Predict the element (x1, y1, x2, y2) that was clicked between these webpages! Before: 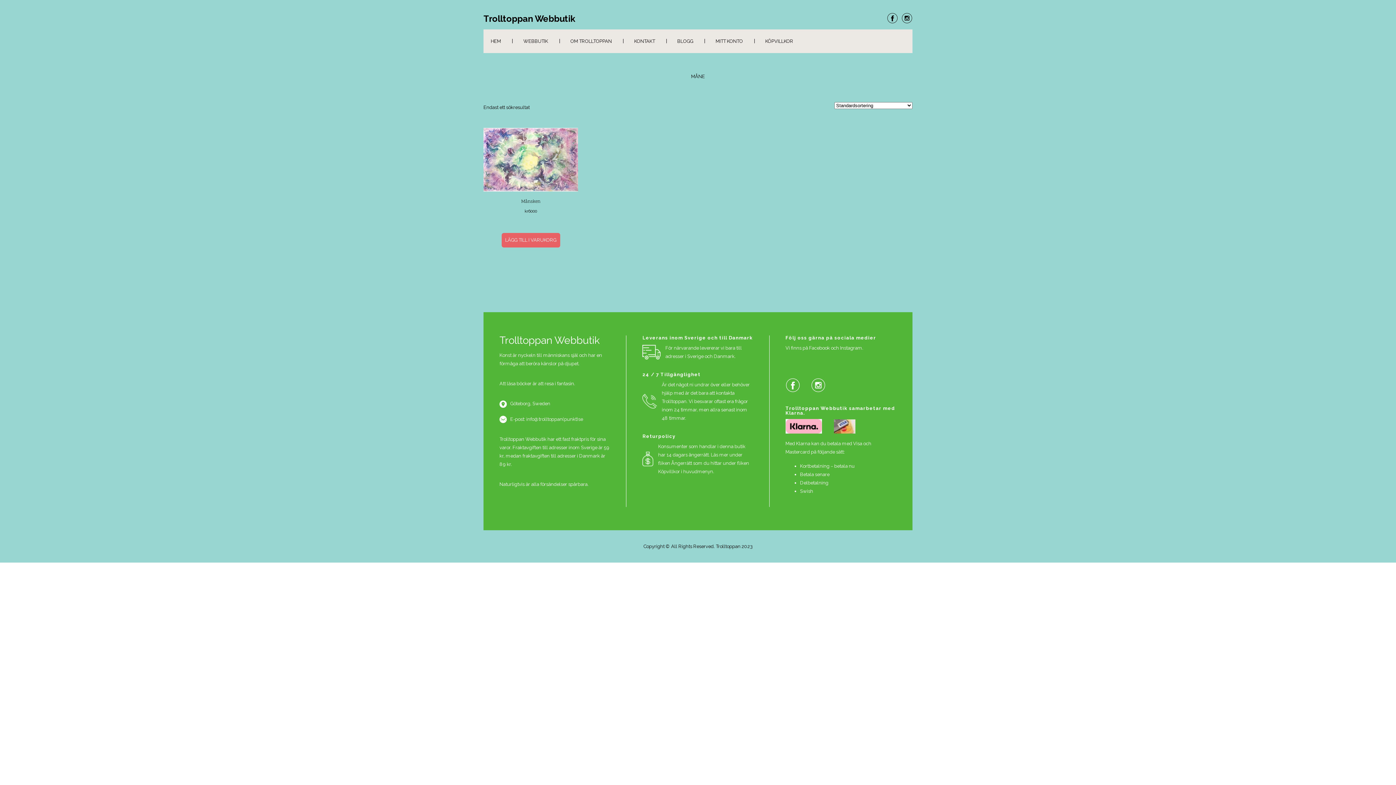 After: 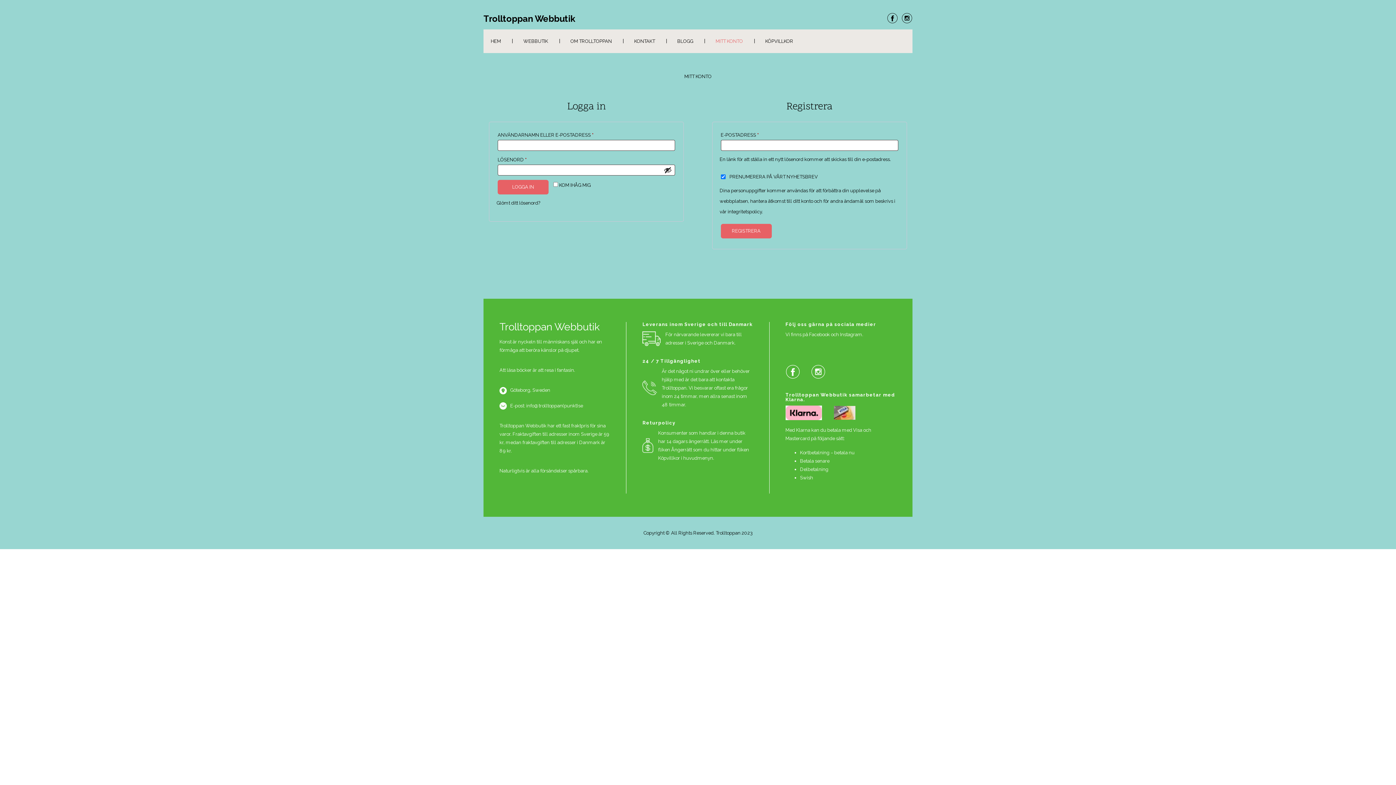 Action: bbox: (708, 29, 750, 53) label: MITT KONTO